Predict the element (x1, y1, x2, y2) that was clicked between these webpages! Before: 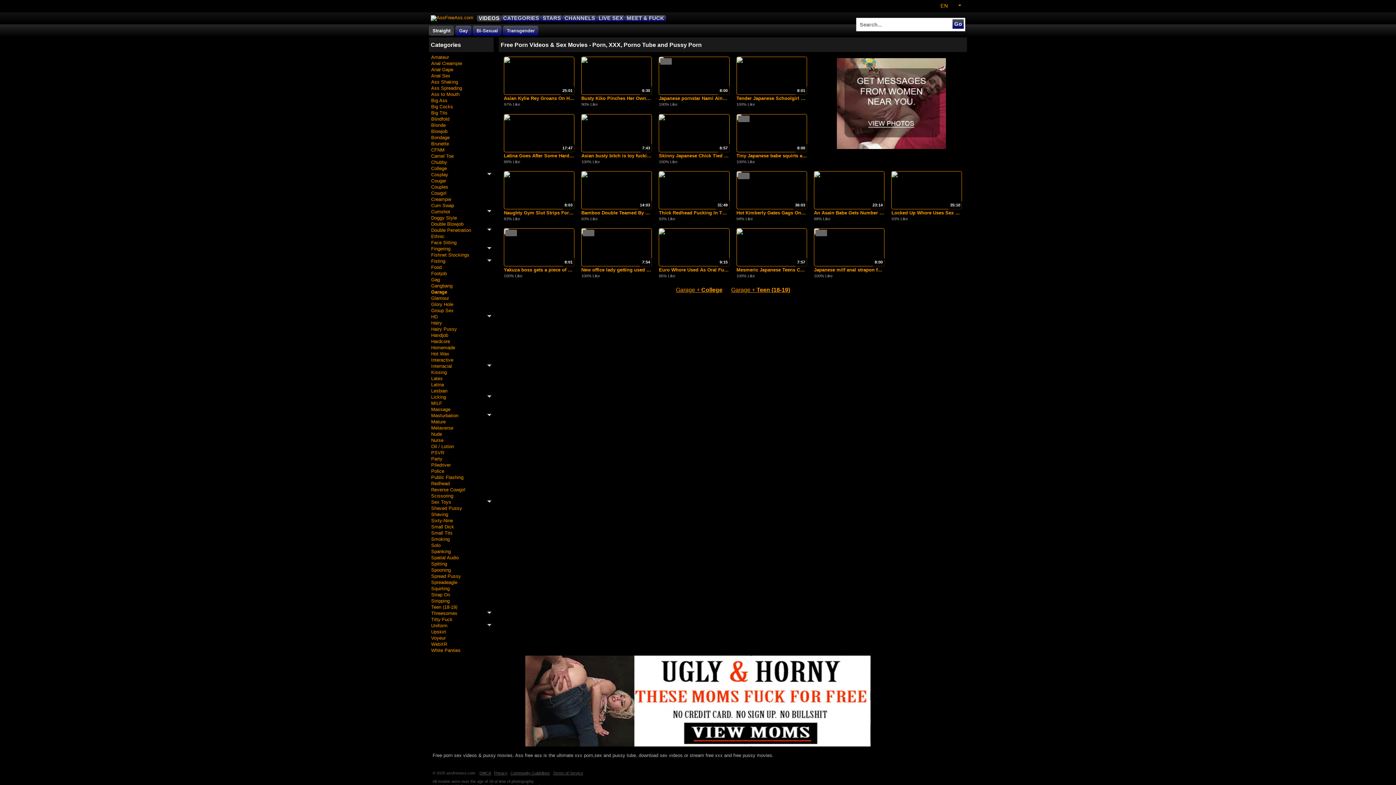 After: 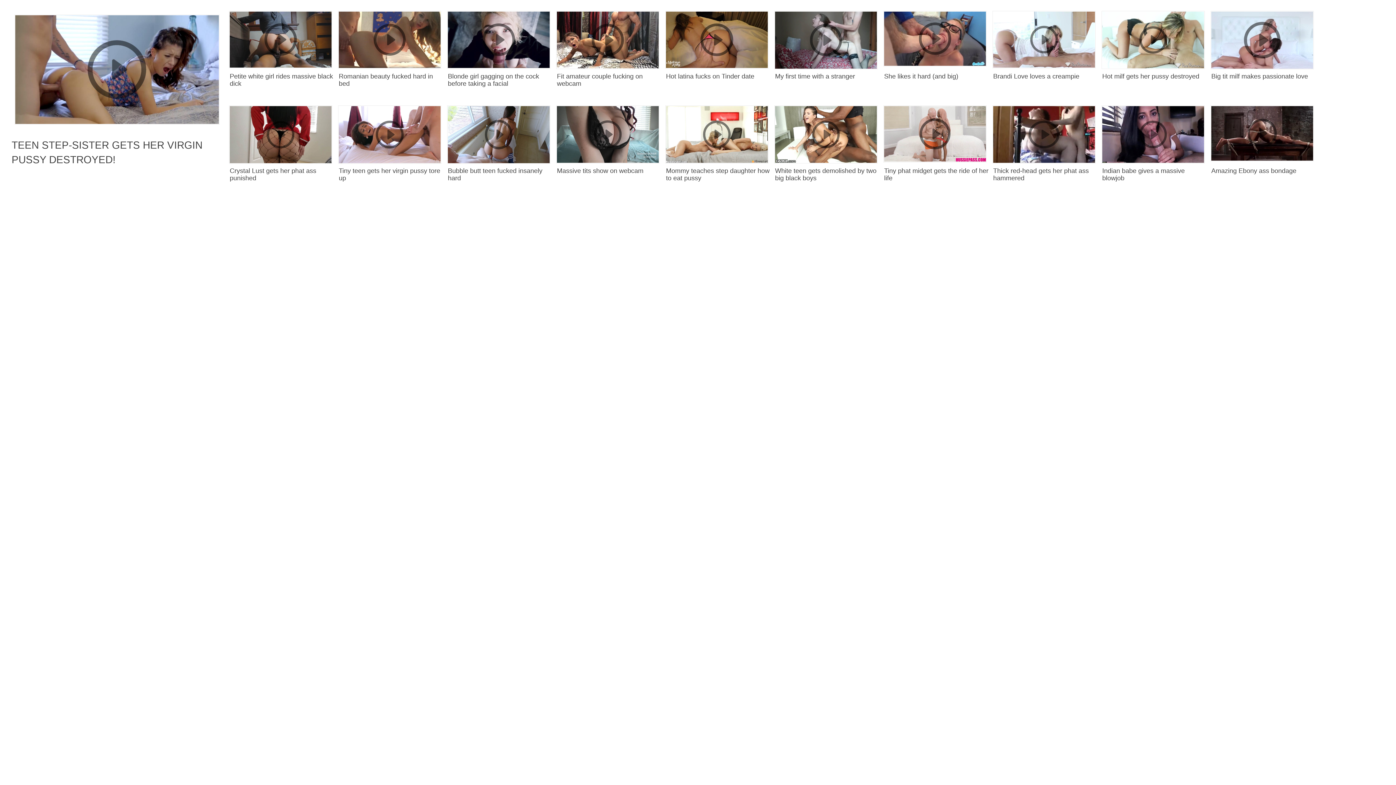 Action: bbox: (431, 536, 491, 542) label: Smoking